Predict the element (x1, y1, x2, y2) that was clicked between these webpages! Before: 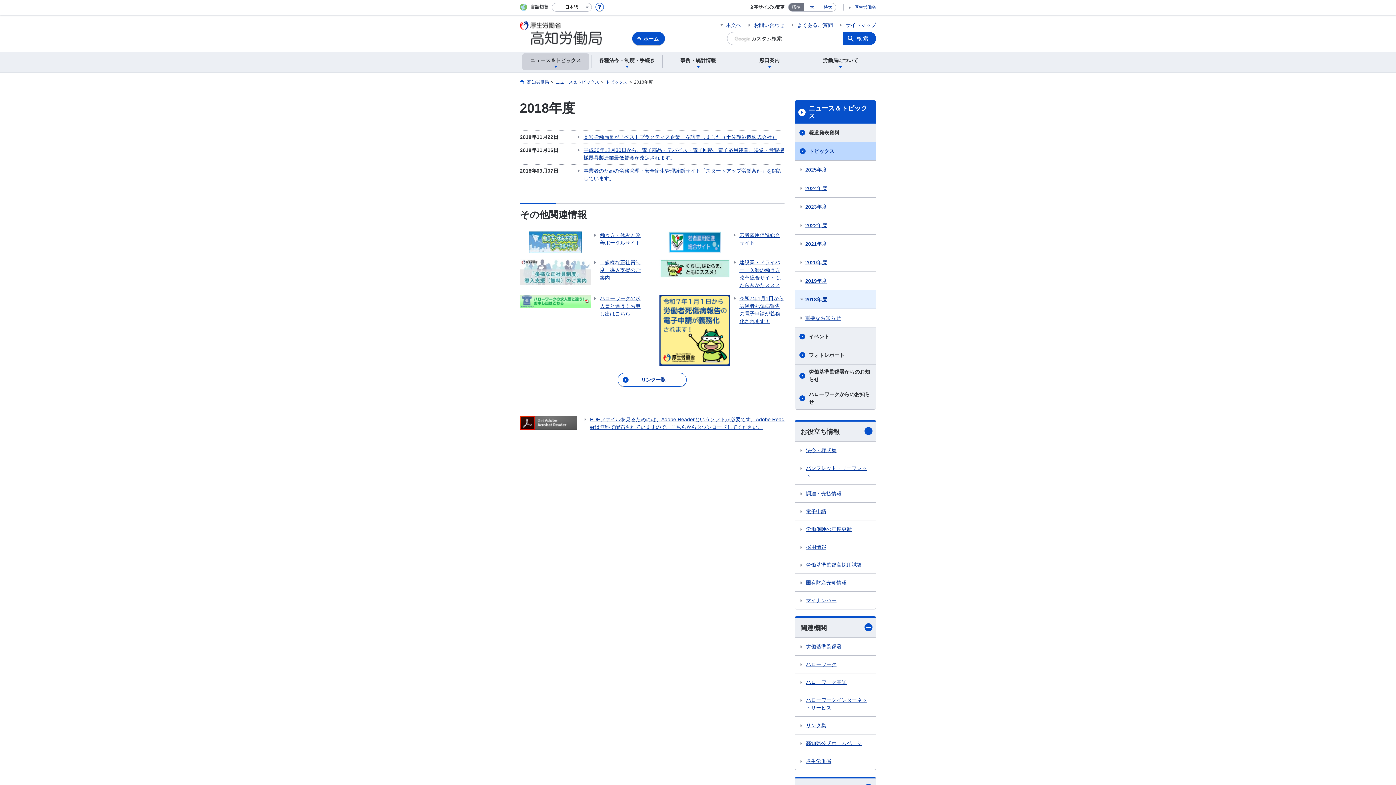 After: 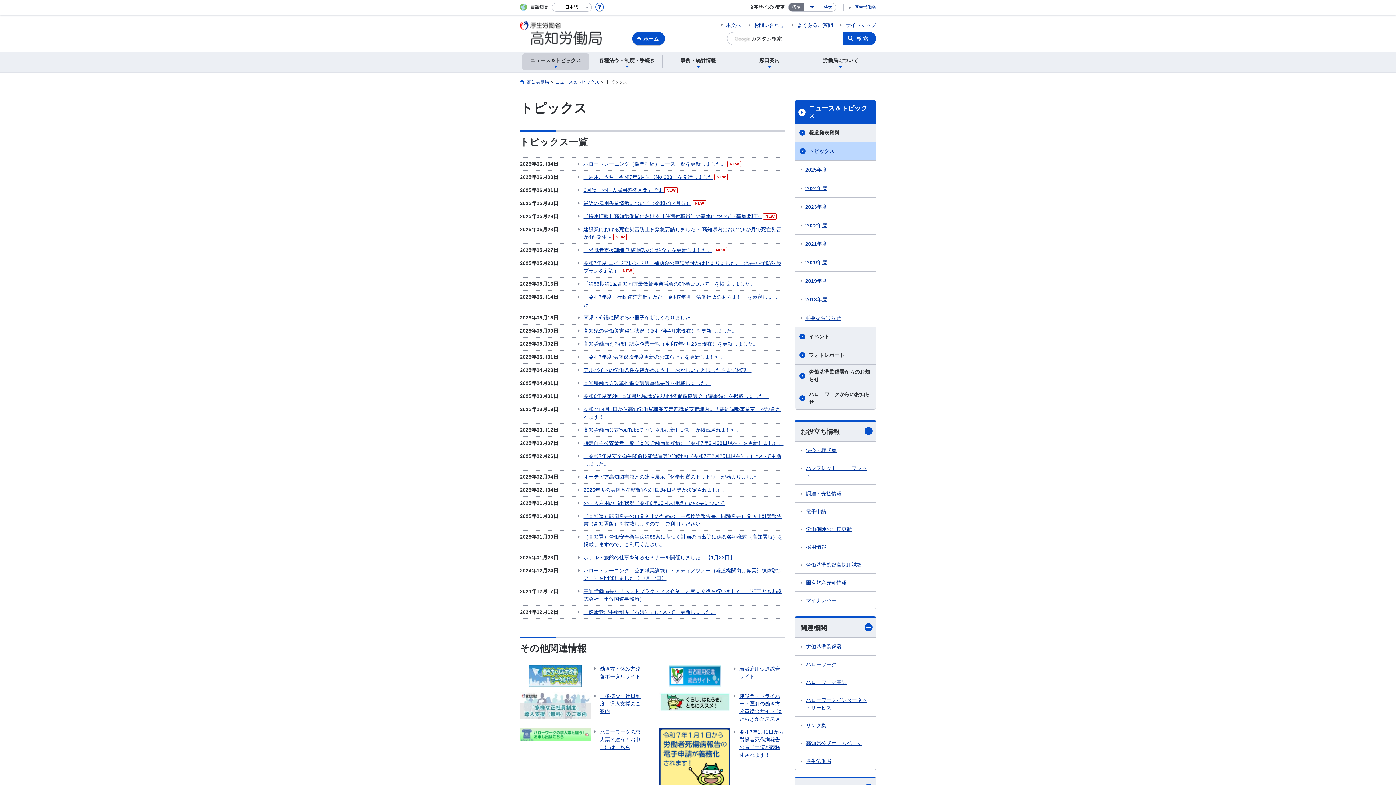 Action: label: トピックス bbox: (605, 79, 627, 84)